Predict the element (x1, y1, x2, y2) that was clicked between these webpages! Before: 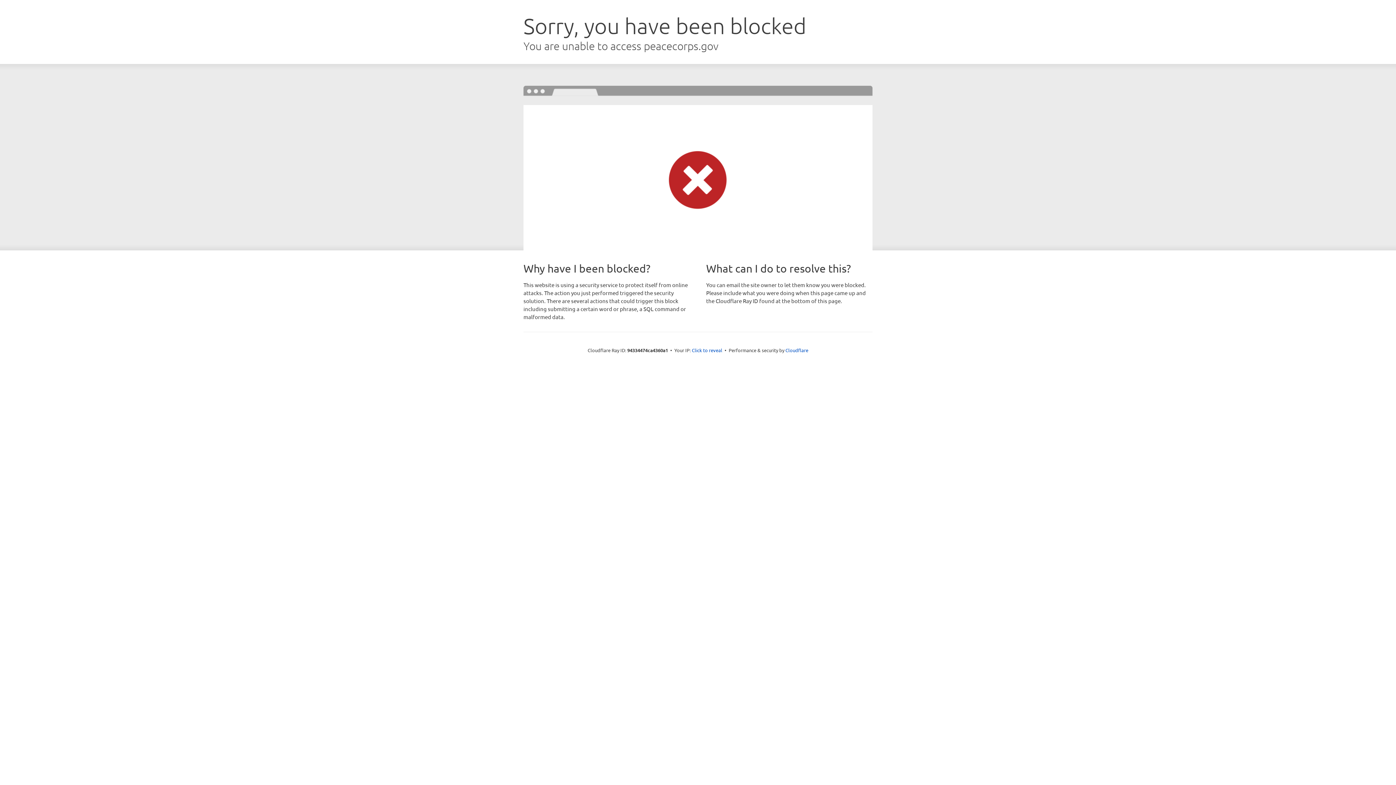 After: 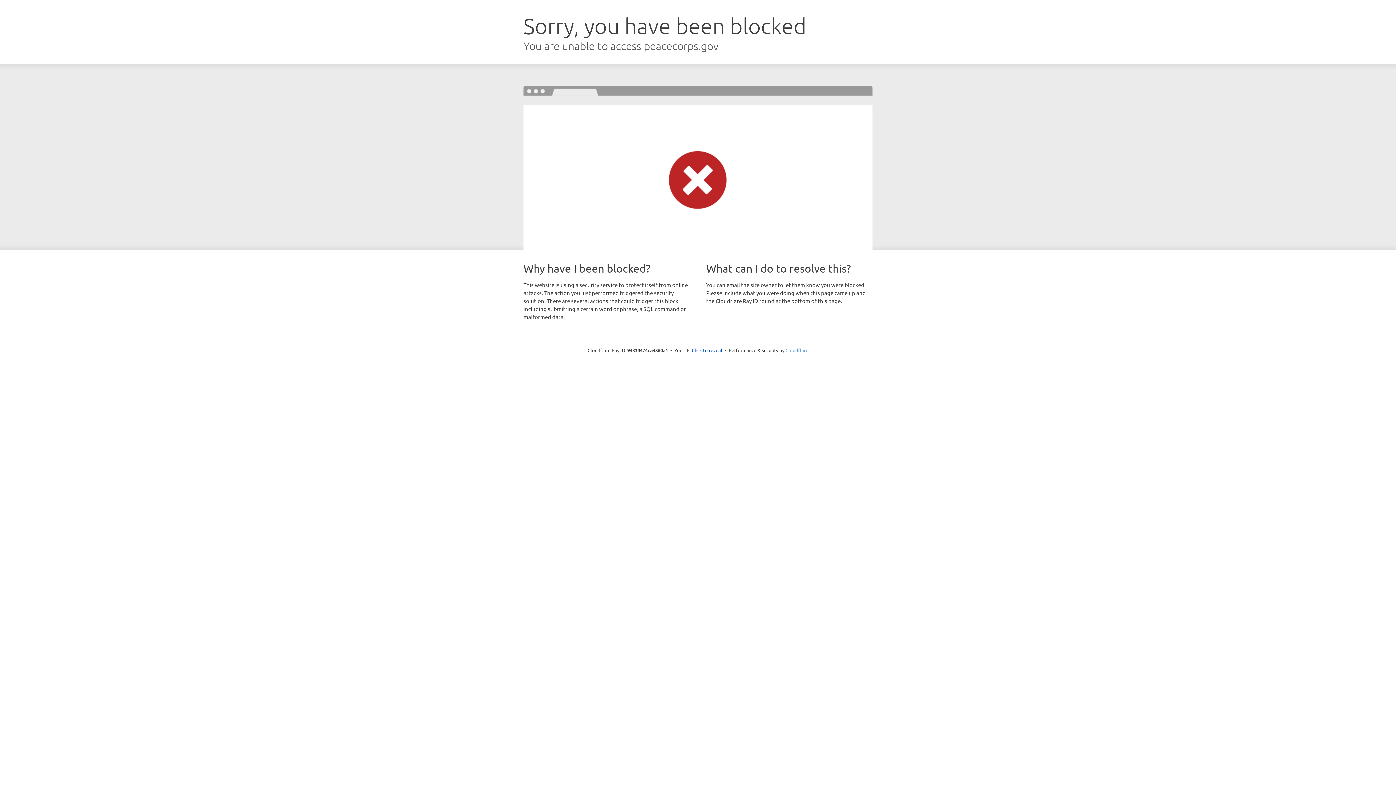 Action: bbox: (785, 347, 808, 353) label: Cloudflare